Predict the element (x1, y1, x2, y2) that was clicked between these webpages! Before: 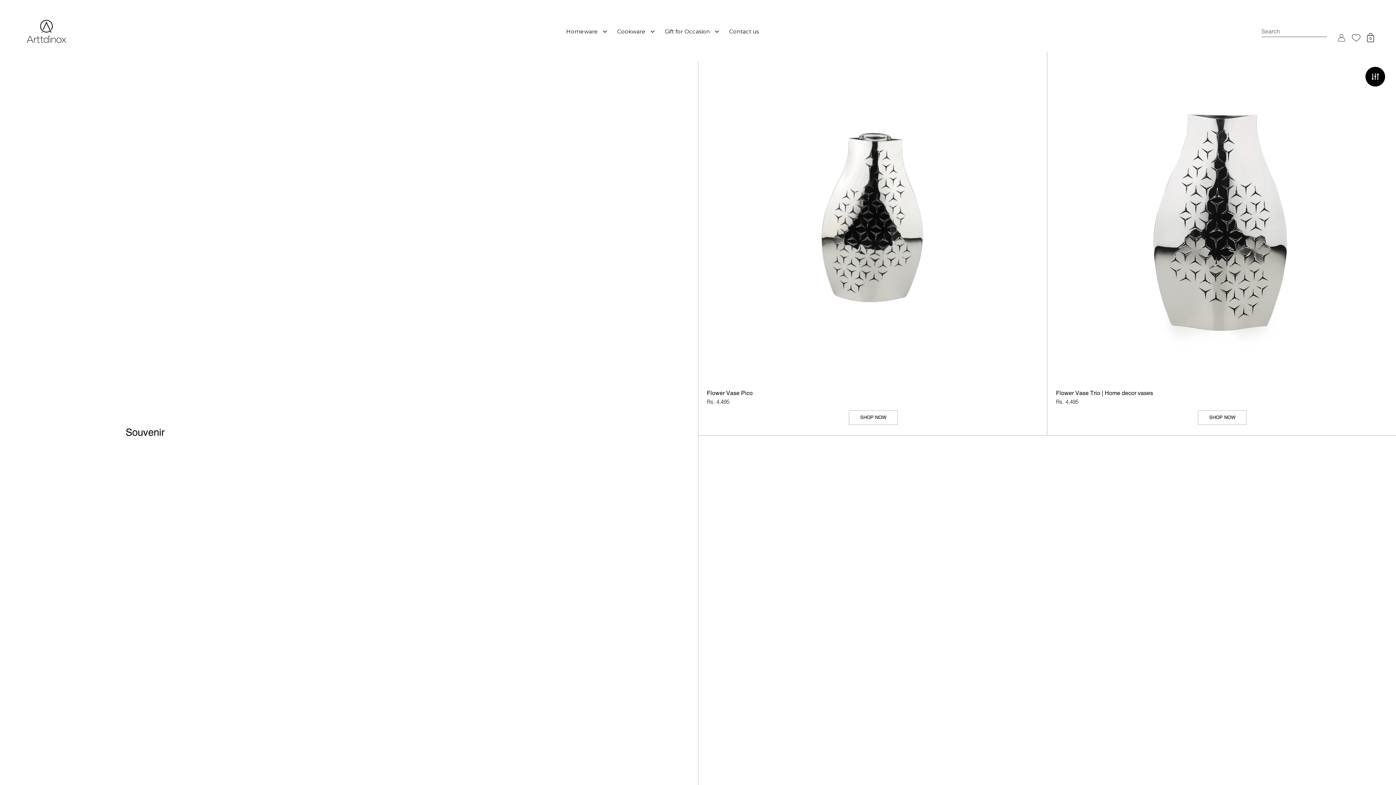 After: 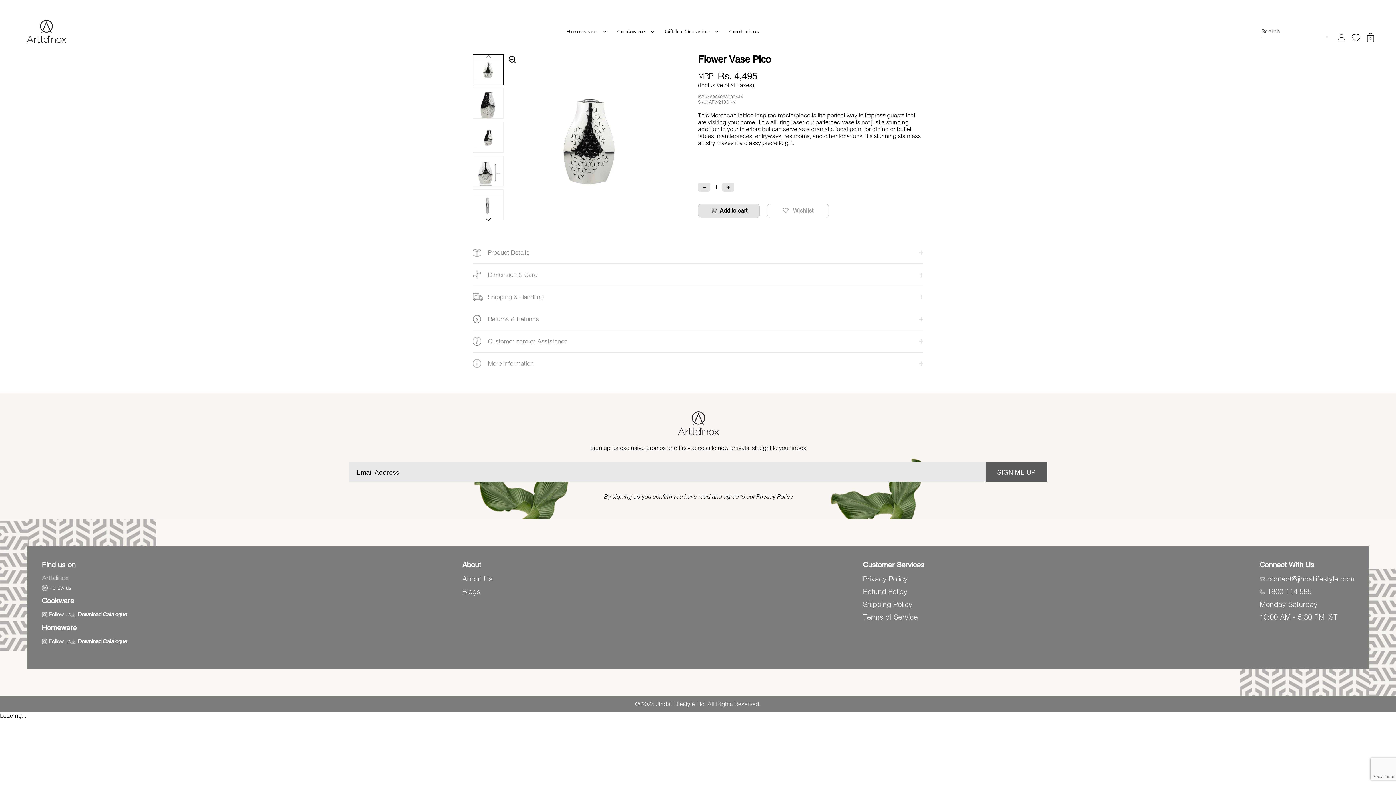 Action: label: Flower Vase Pico
Rs. 4,495
SHOP NOW bbox: (698, 43, 1047, 435)